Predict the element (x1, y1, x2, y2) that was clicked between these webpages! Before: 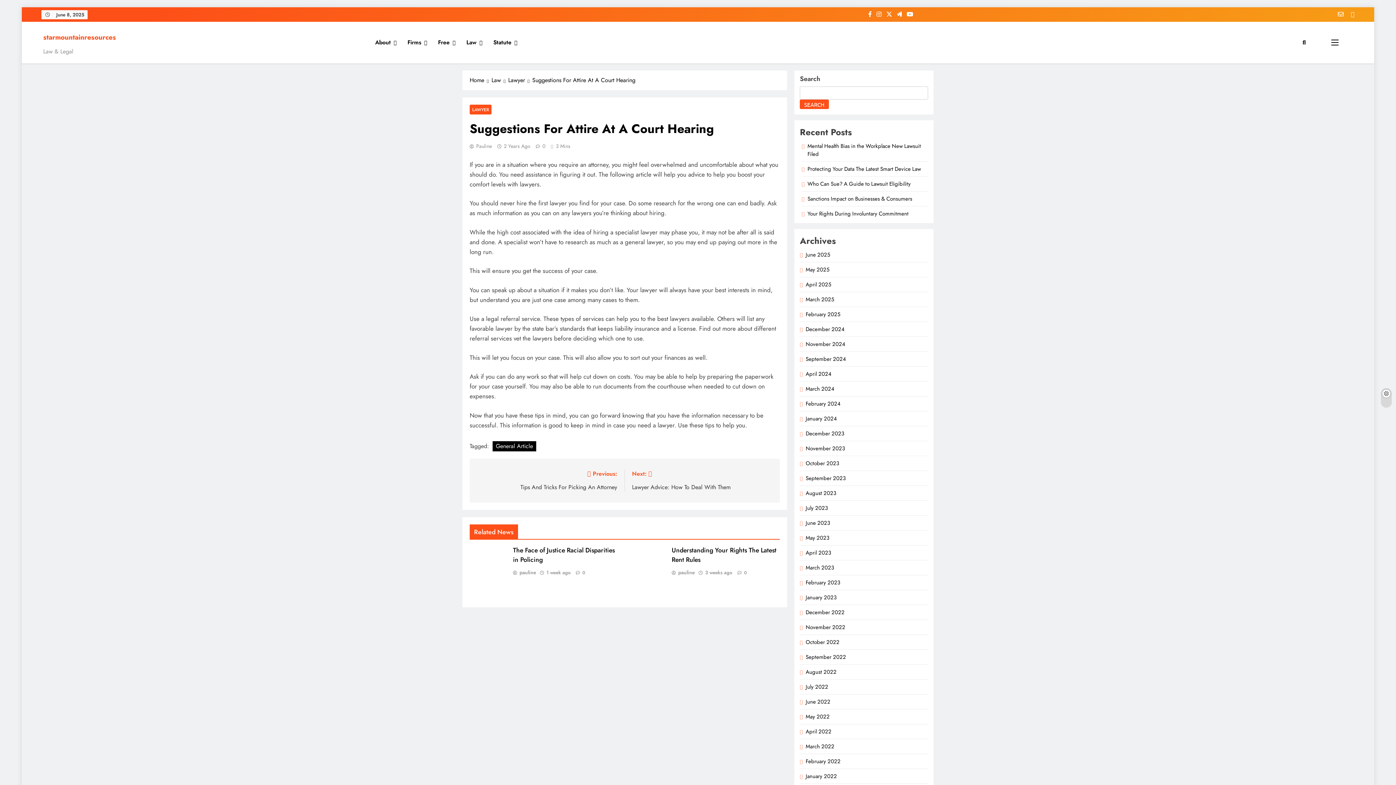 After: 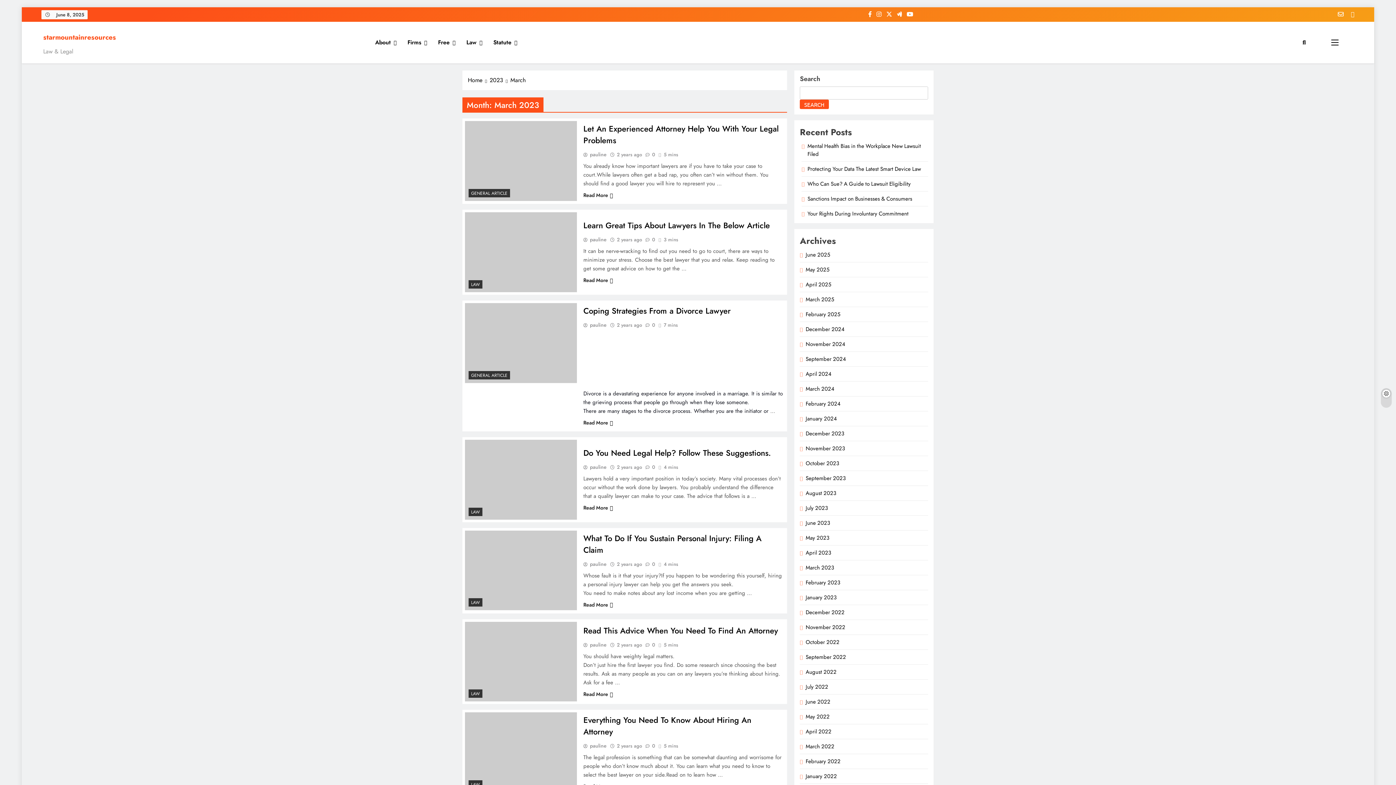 Action: bbox: (805, 564, 834, 572) label: March 2023